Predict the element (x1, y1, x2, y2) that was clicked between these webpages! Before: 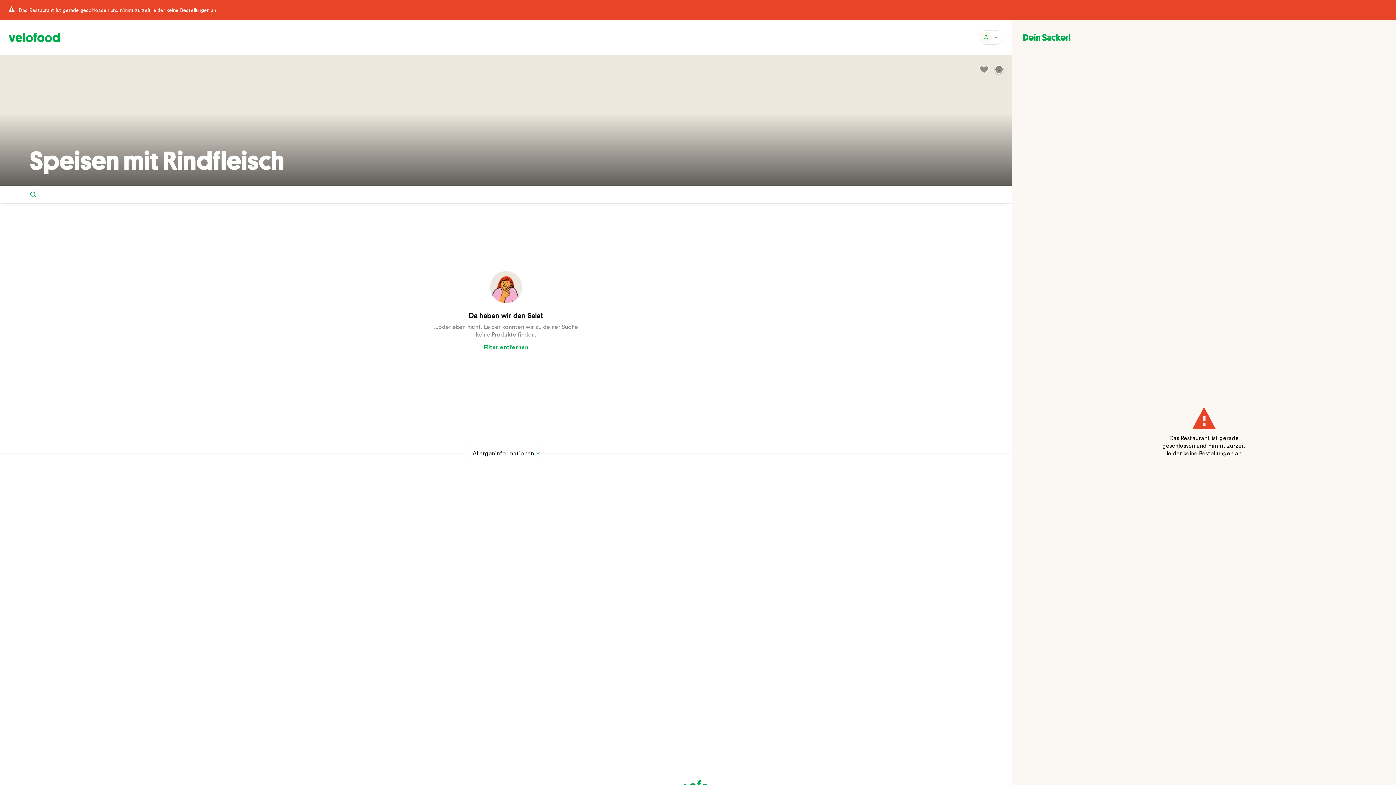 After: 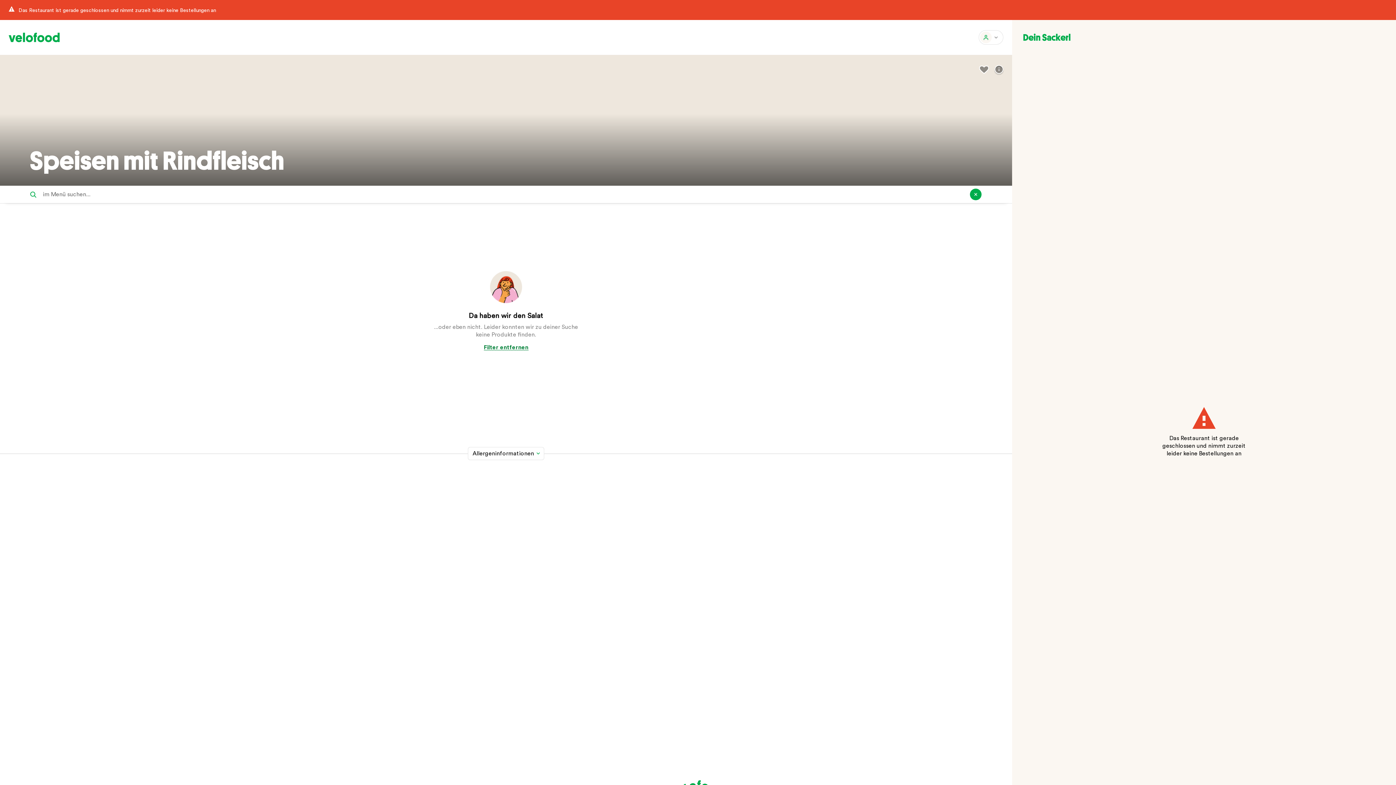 Action: bbox: (483, 338, 528, 356) label: Filter entfernen